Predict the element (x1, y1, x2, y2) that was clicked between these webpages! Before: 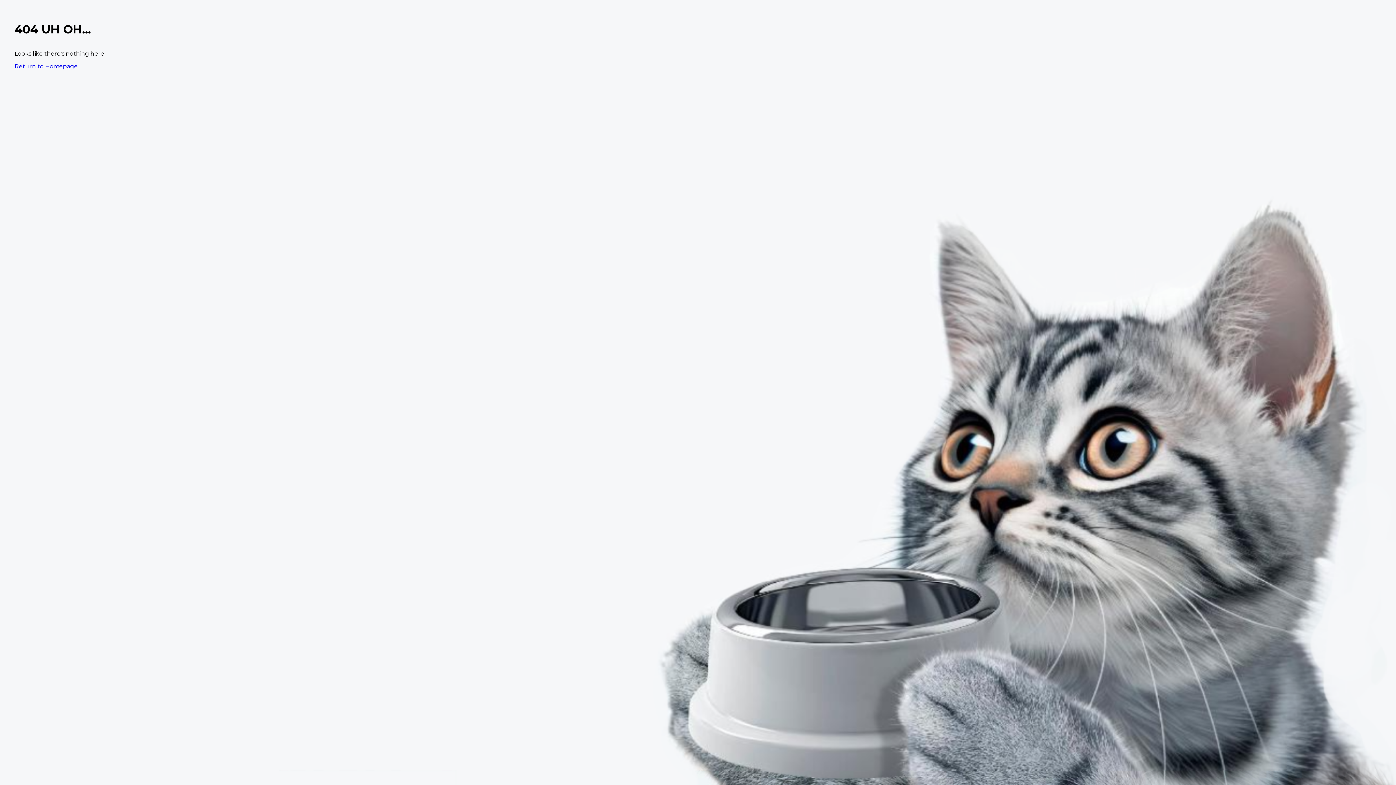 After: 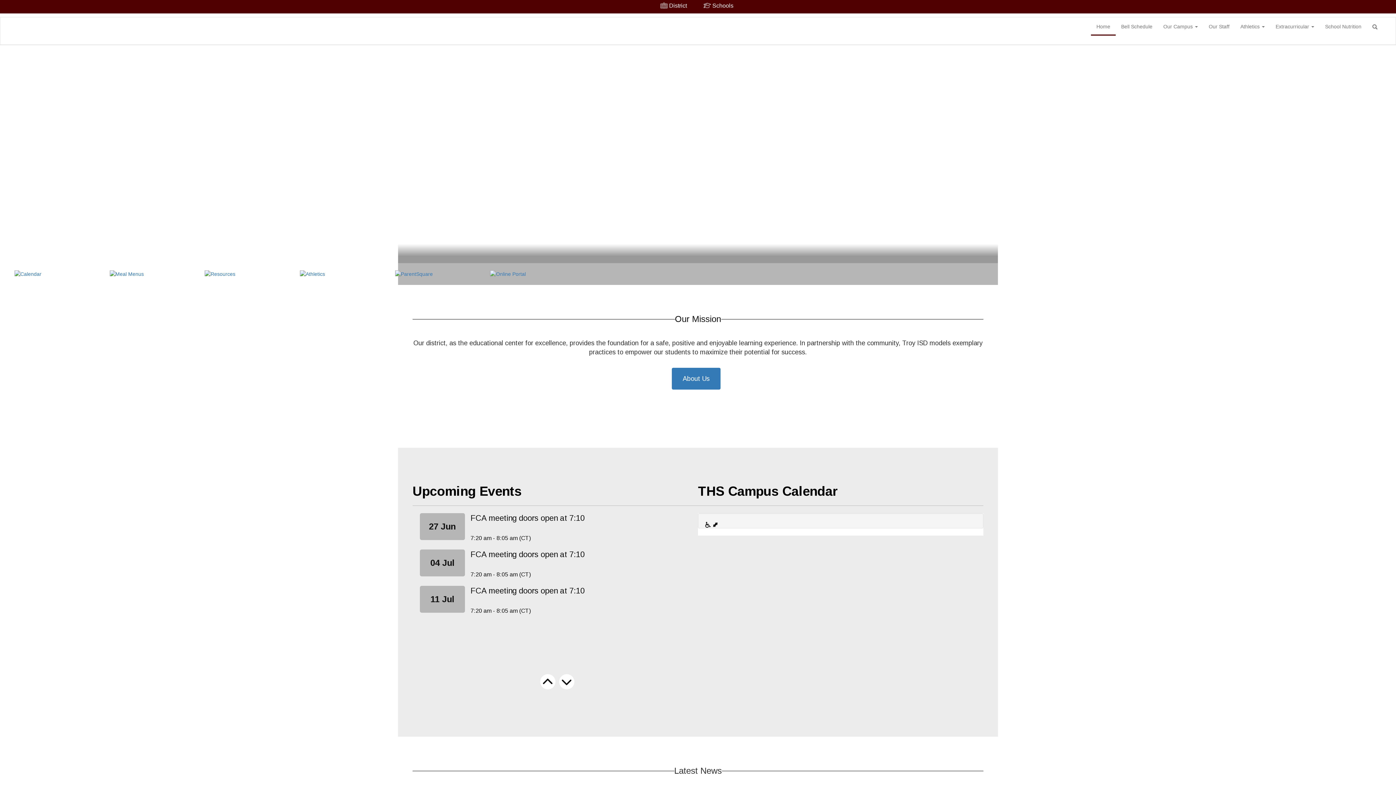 Action: bbox: (14, 62, 77, 69) label: Return to Homepage